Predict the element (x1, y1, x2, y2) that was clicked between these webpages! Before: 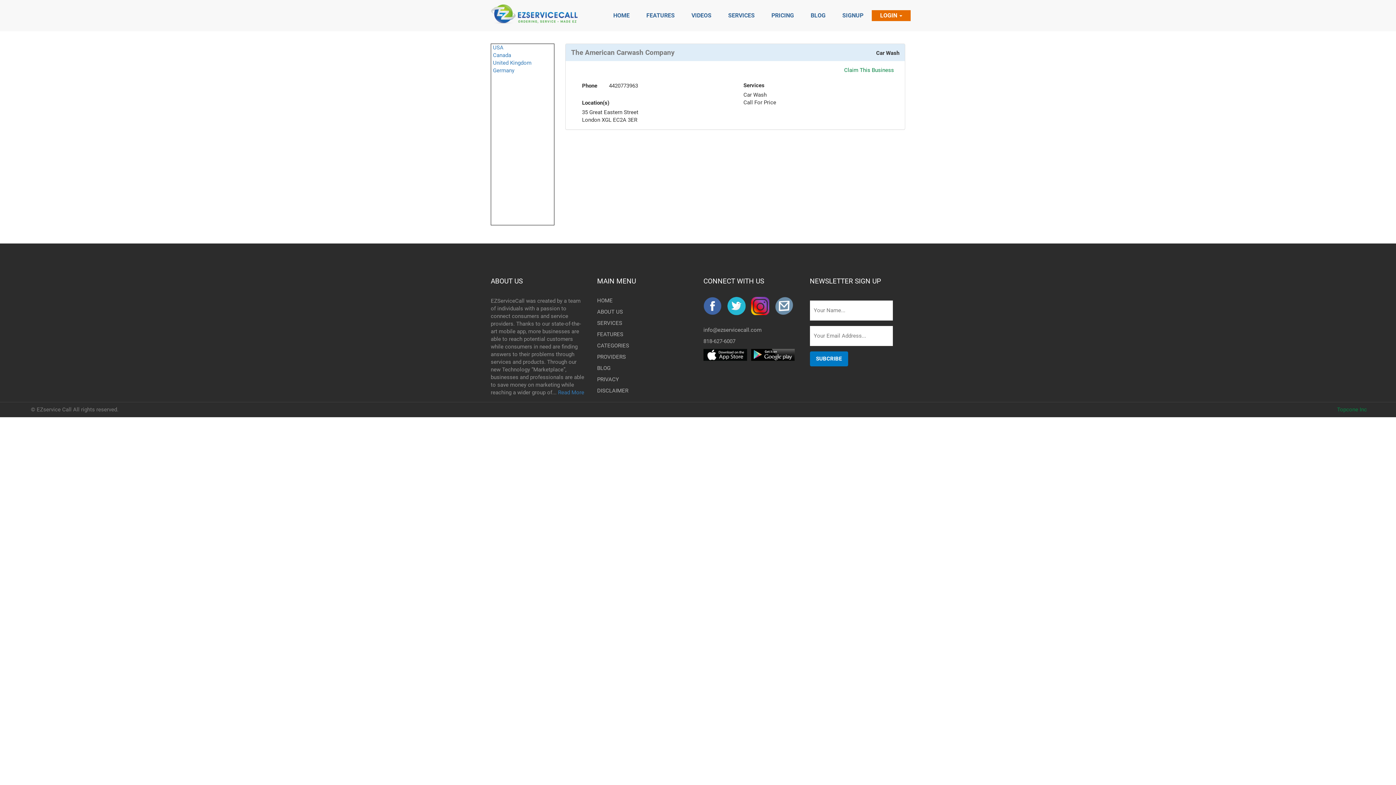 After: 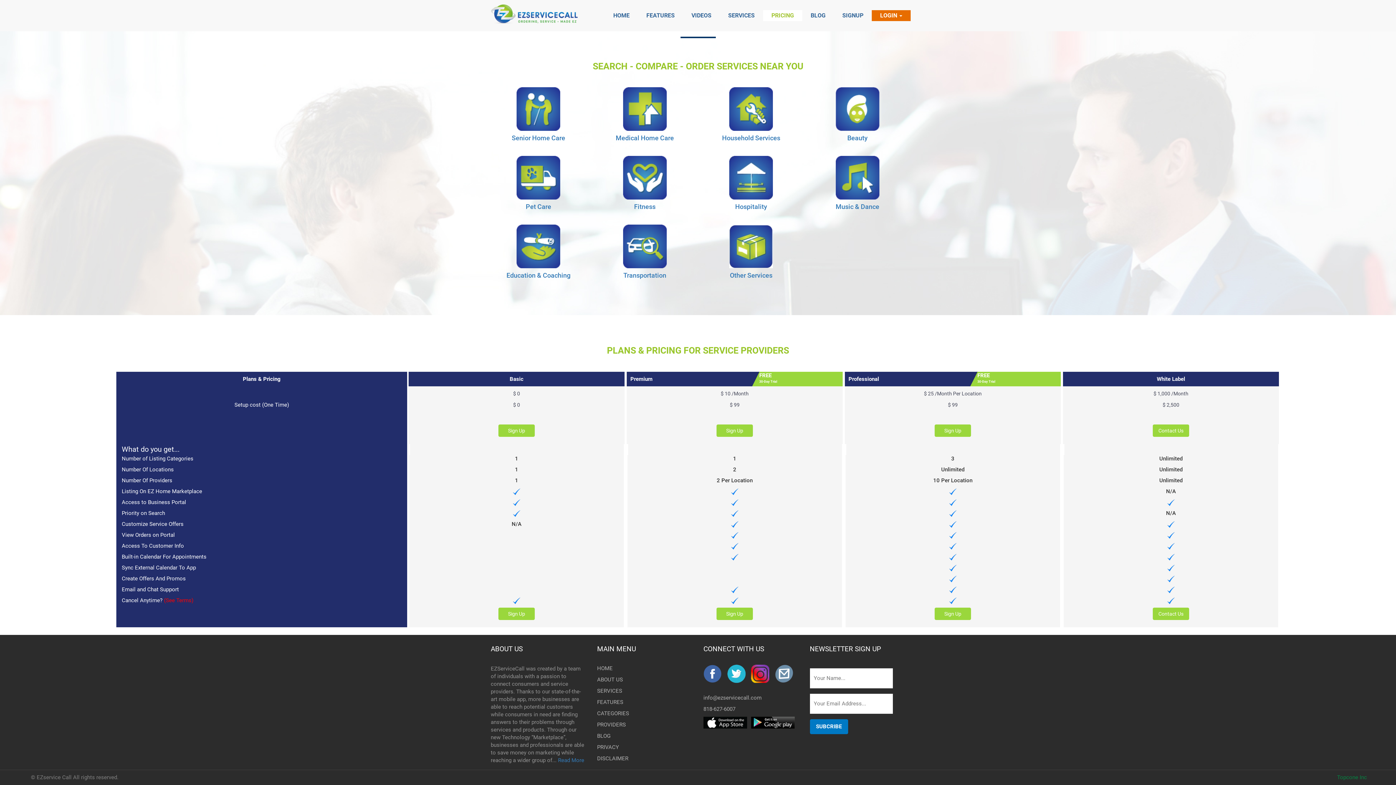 Action: bbox: (763, 10, 802, 21) label: PRICING